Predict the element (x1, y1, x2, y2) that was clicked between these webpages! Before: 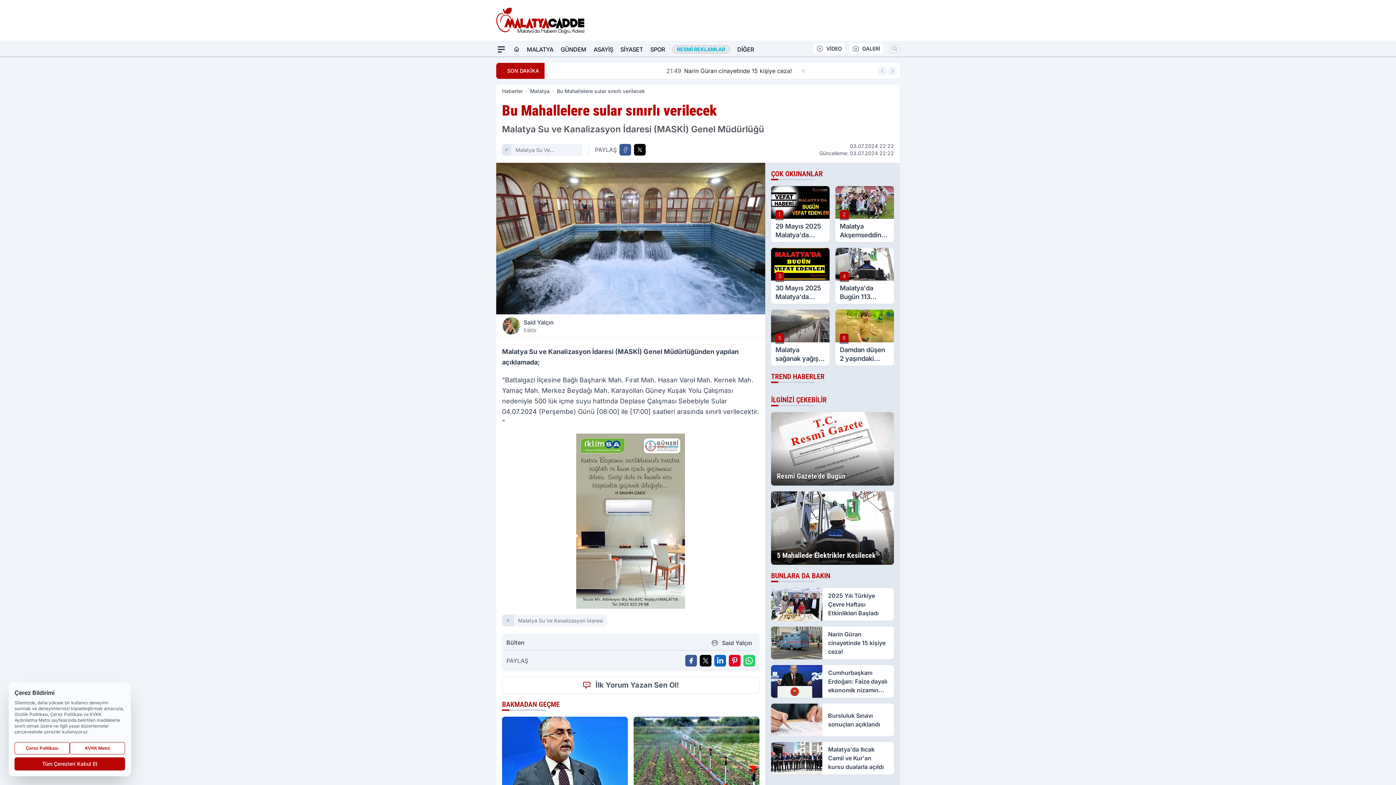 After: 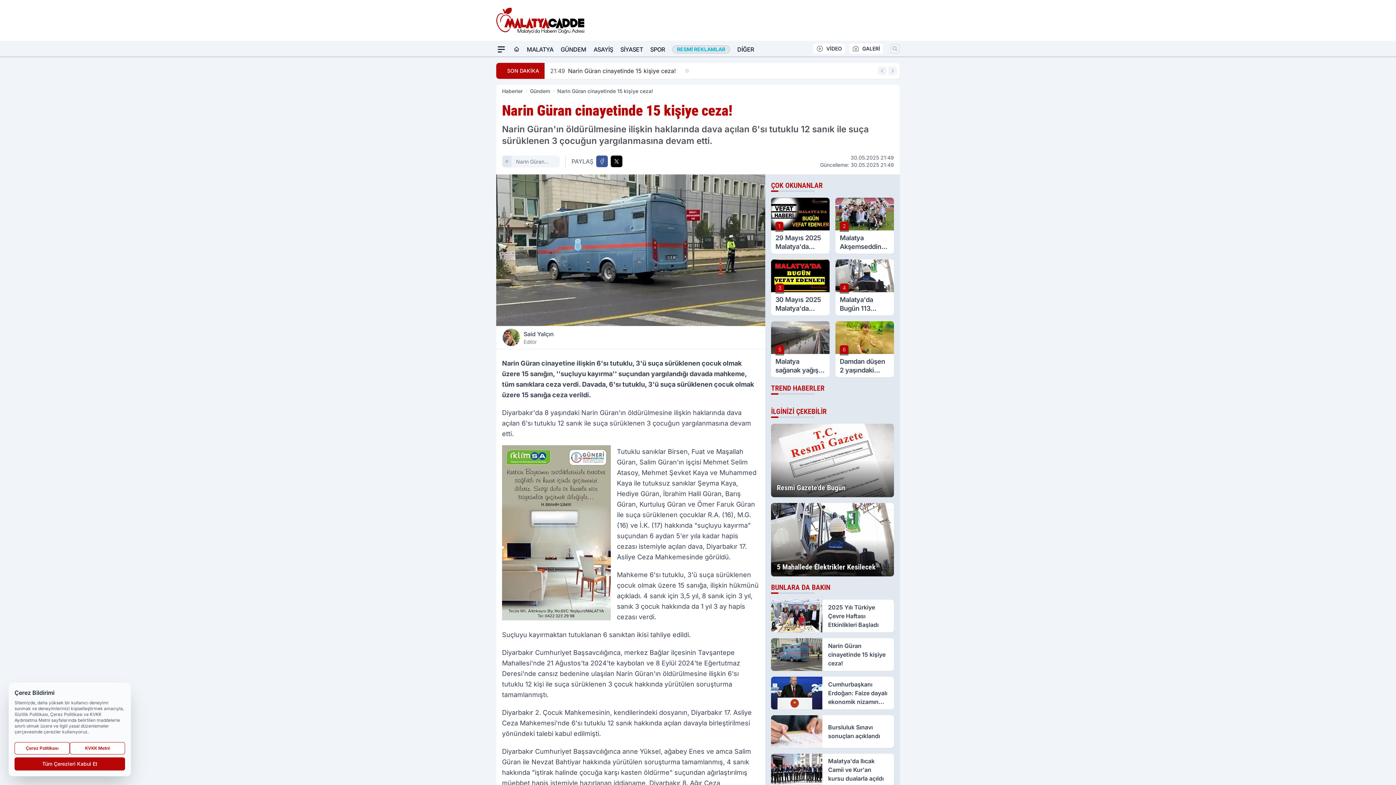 Action: label: Narin Güran cinayetinde 15 kişiye ceza! bbox: (771, 626, 894, 659)